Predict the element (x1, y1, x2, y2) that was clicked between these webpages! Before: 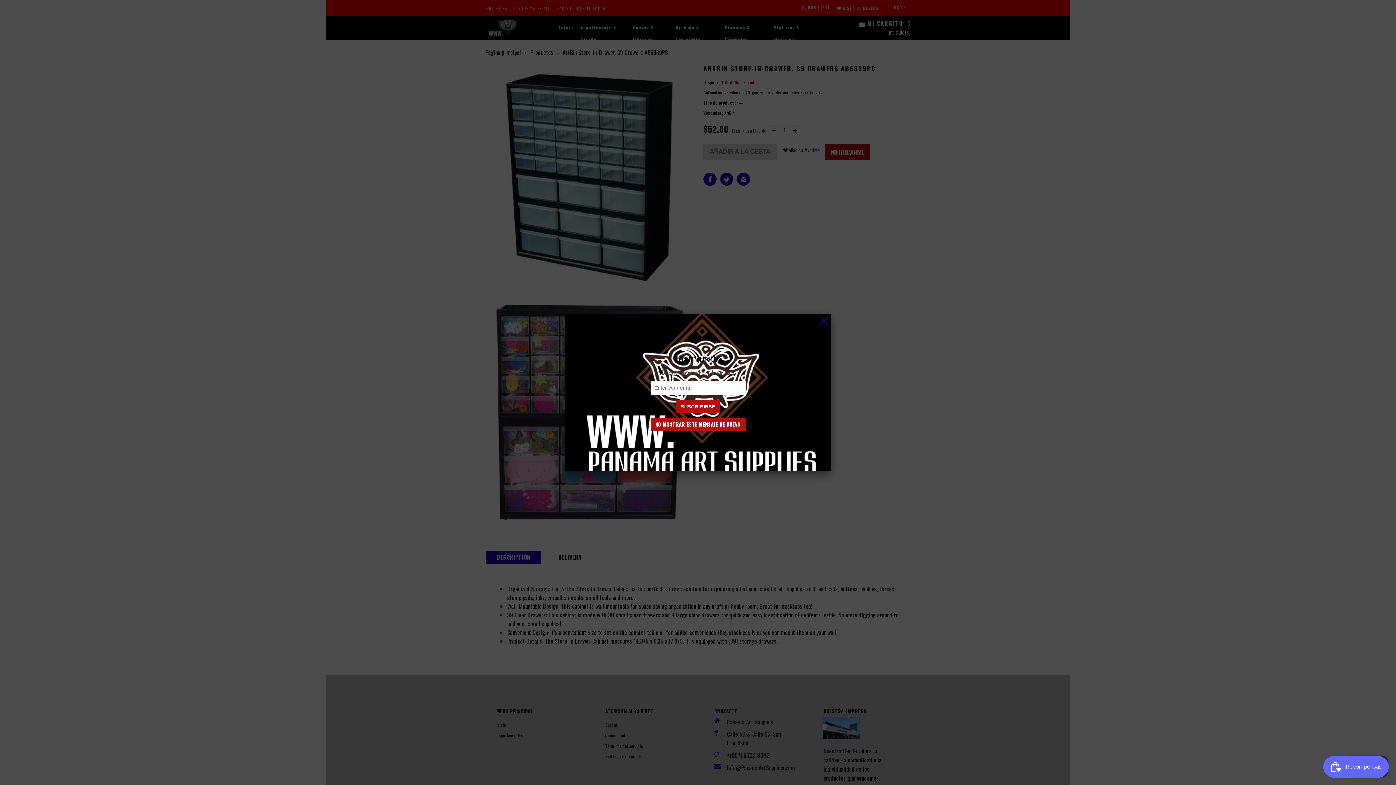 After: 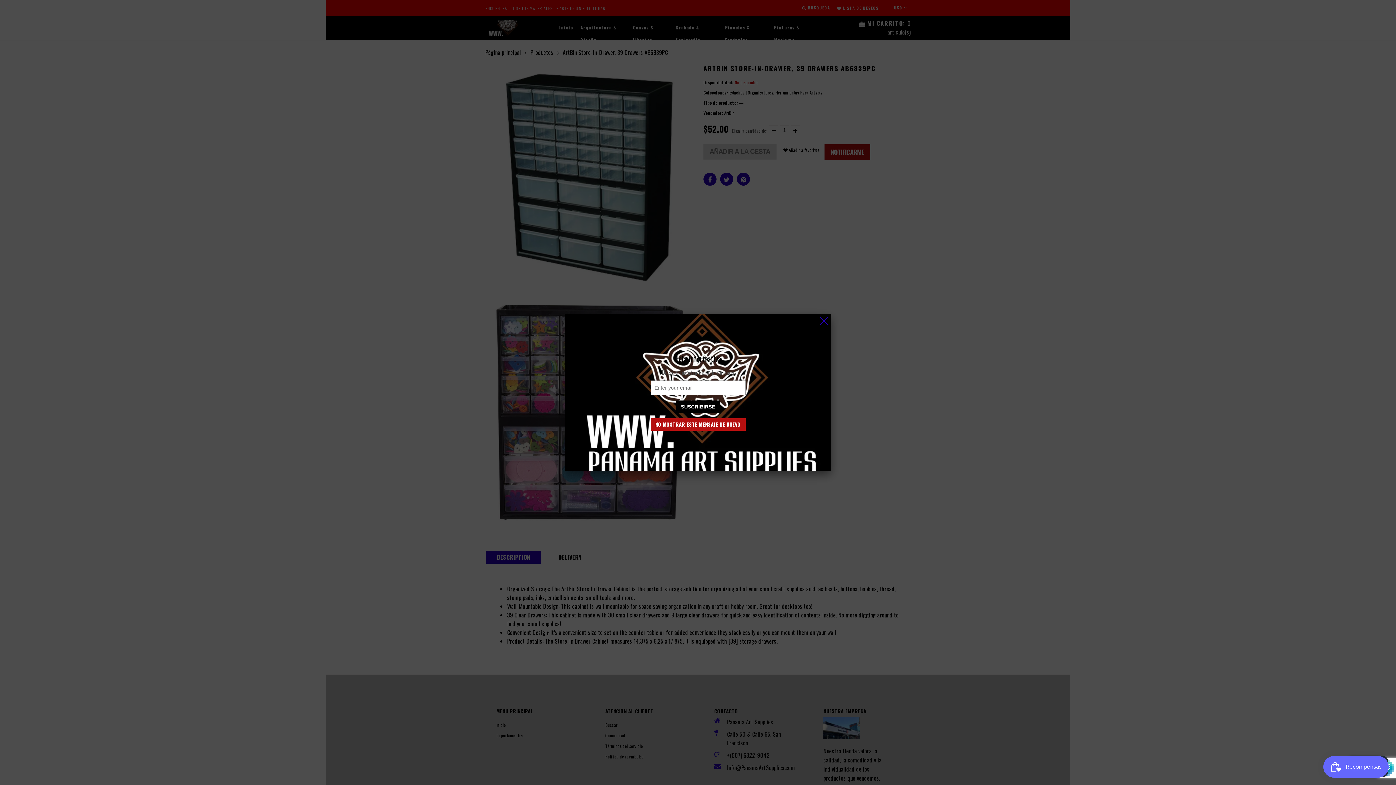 Action: label: SUSCRIBIRSE bbox: (676, 400, 720, 413)